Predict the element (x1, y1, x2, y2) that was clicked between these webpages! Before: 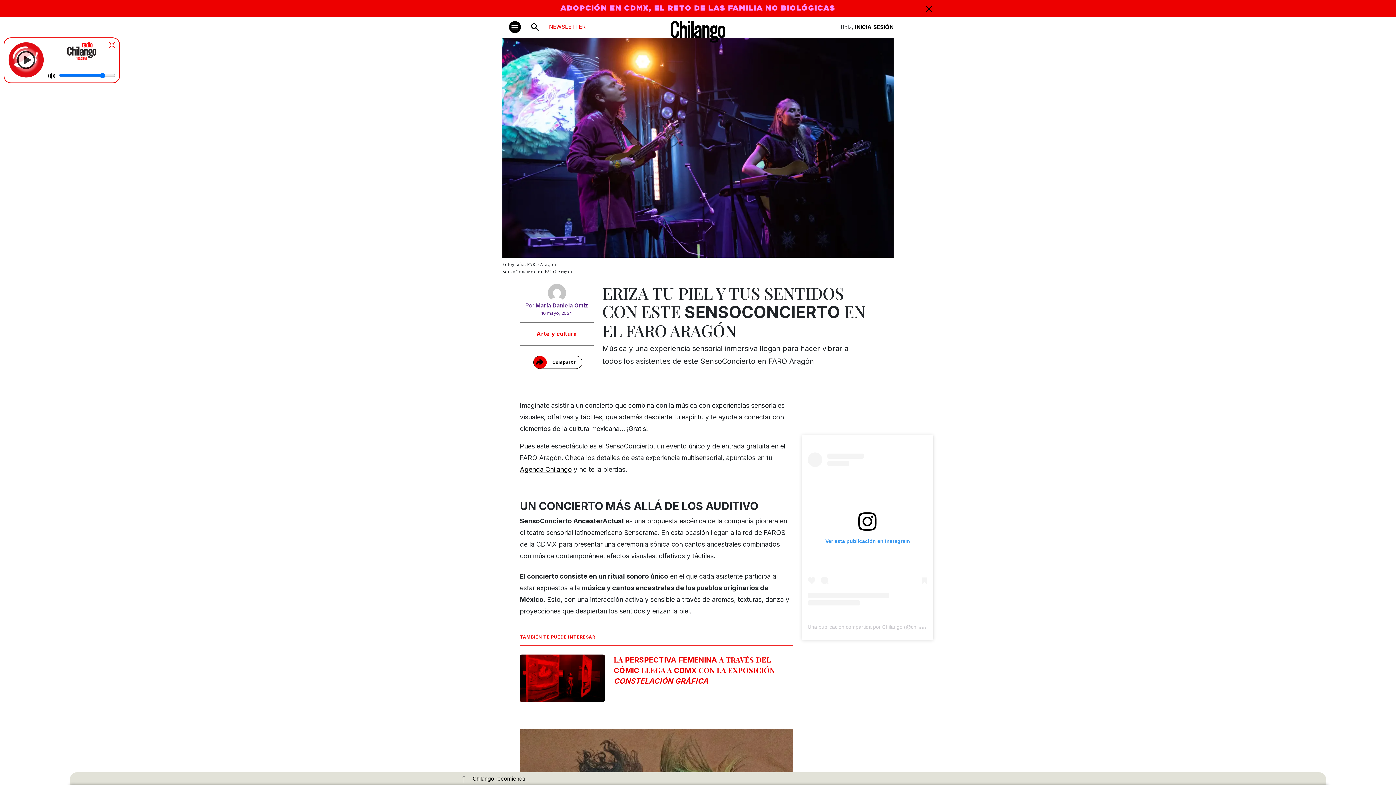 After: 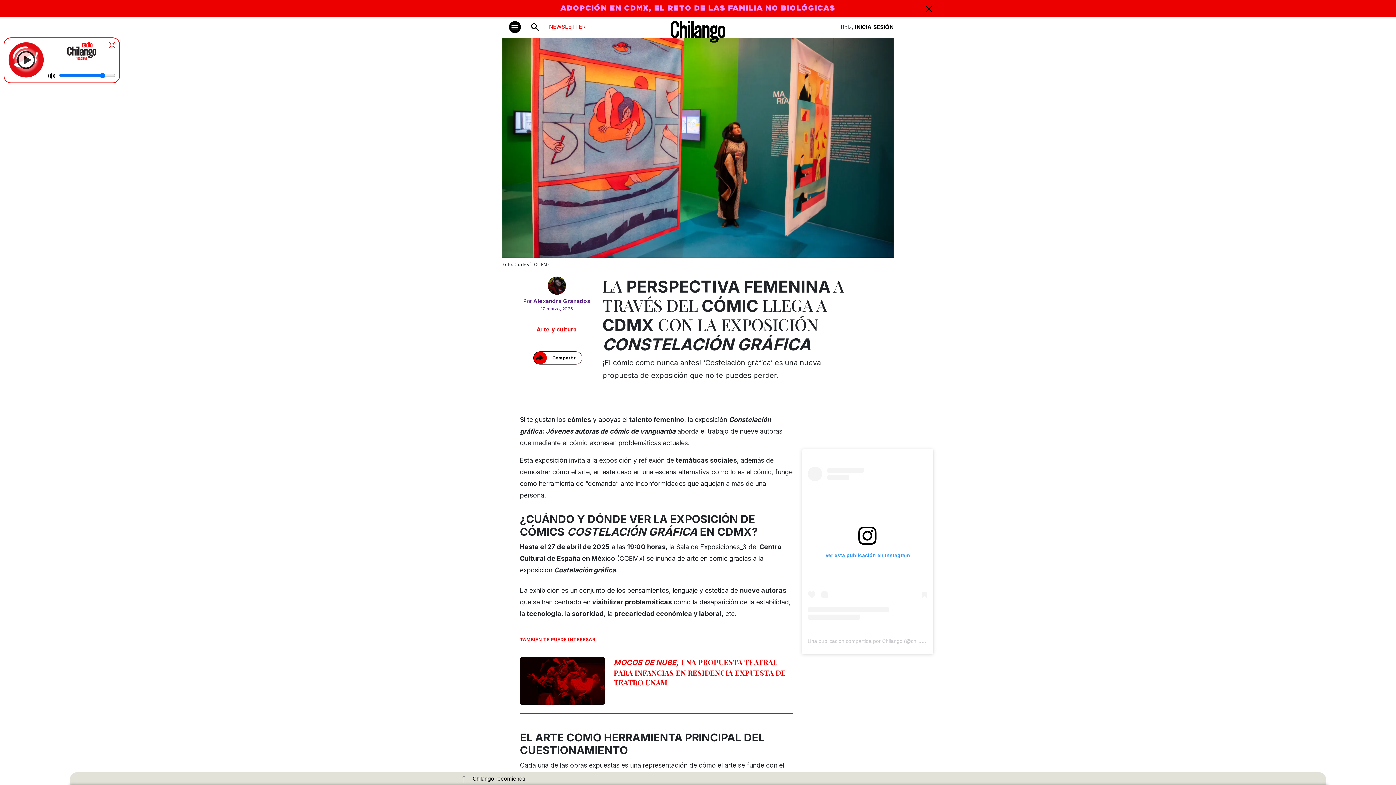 Action: label: LA PERSPECTIVA FEMENINA A TRAVÉS DEL CÓMIC LLEGA A CDMX CON LA EXPOSICIÓN CONSTELACIÓN GRÁFICA bbox: (613, 655, 792, 686)